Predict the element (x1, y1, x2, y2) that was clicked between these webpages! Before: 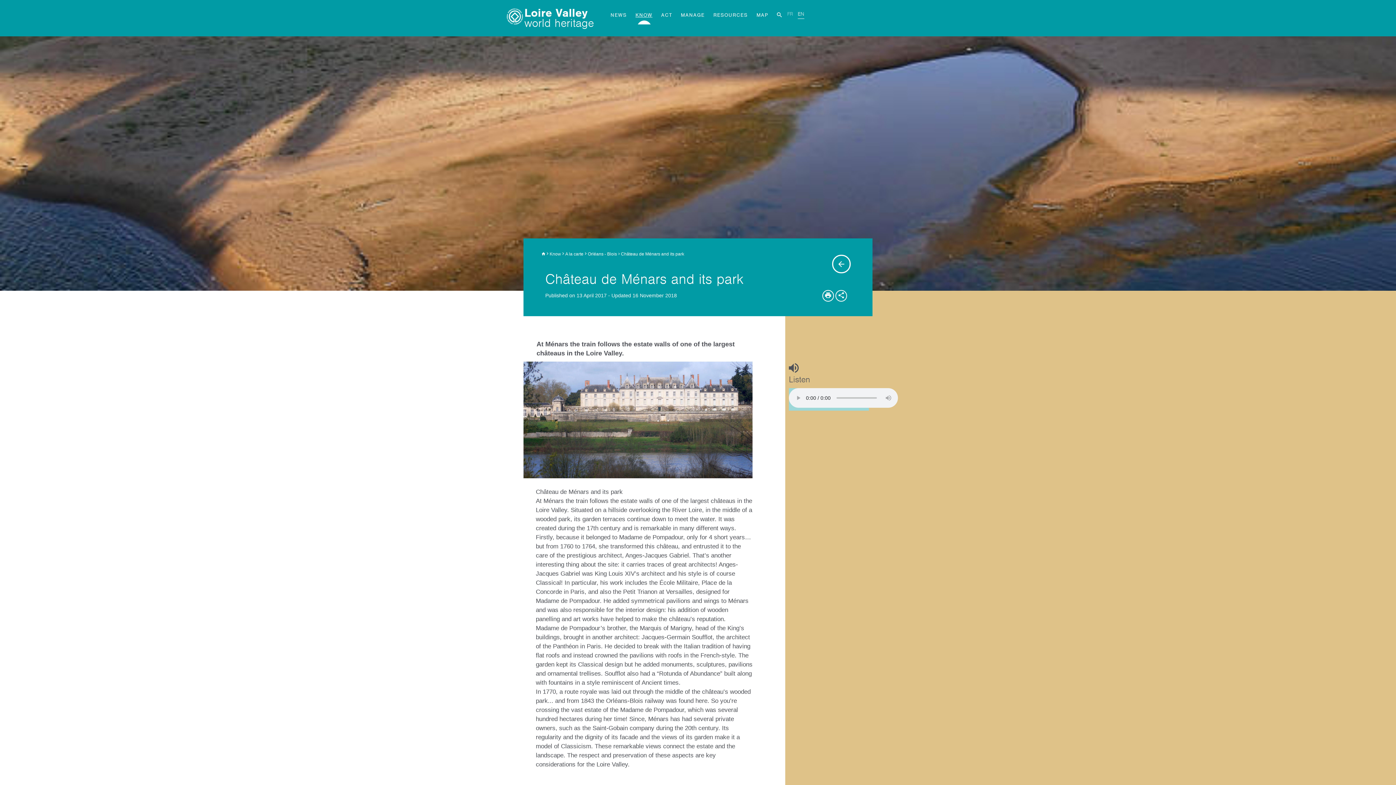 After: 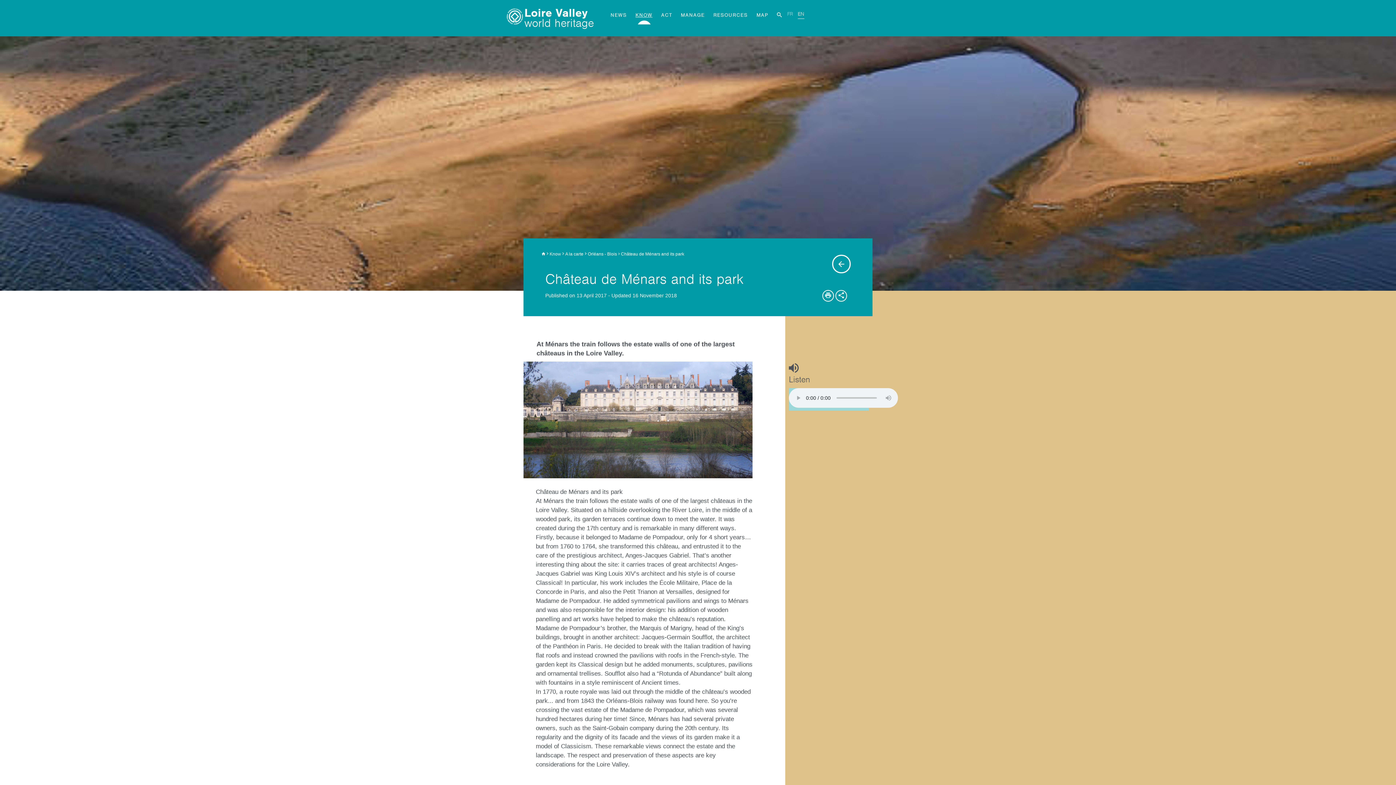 Action: label: Print bbox: (822, 293, 834, 299)